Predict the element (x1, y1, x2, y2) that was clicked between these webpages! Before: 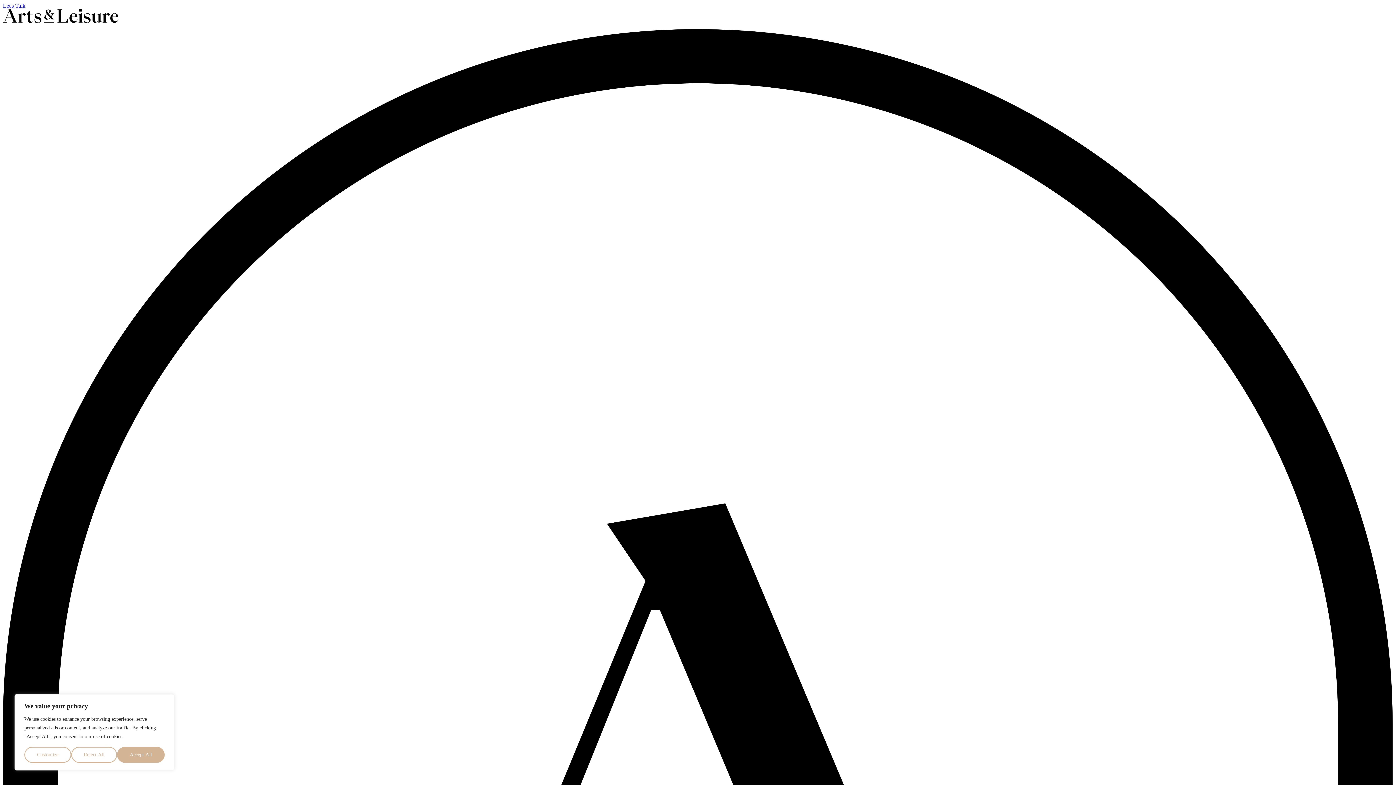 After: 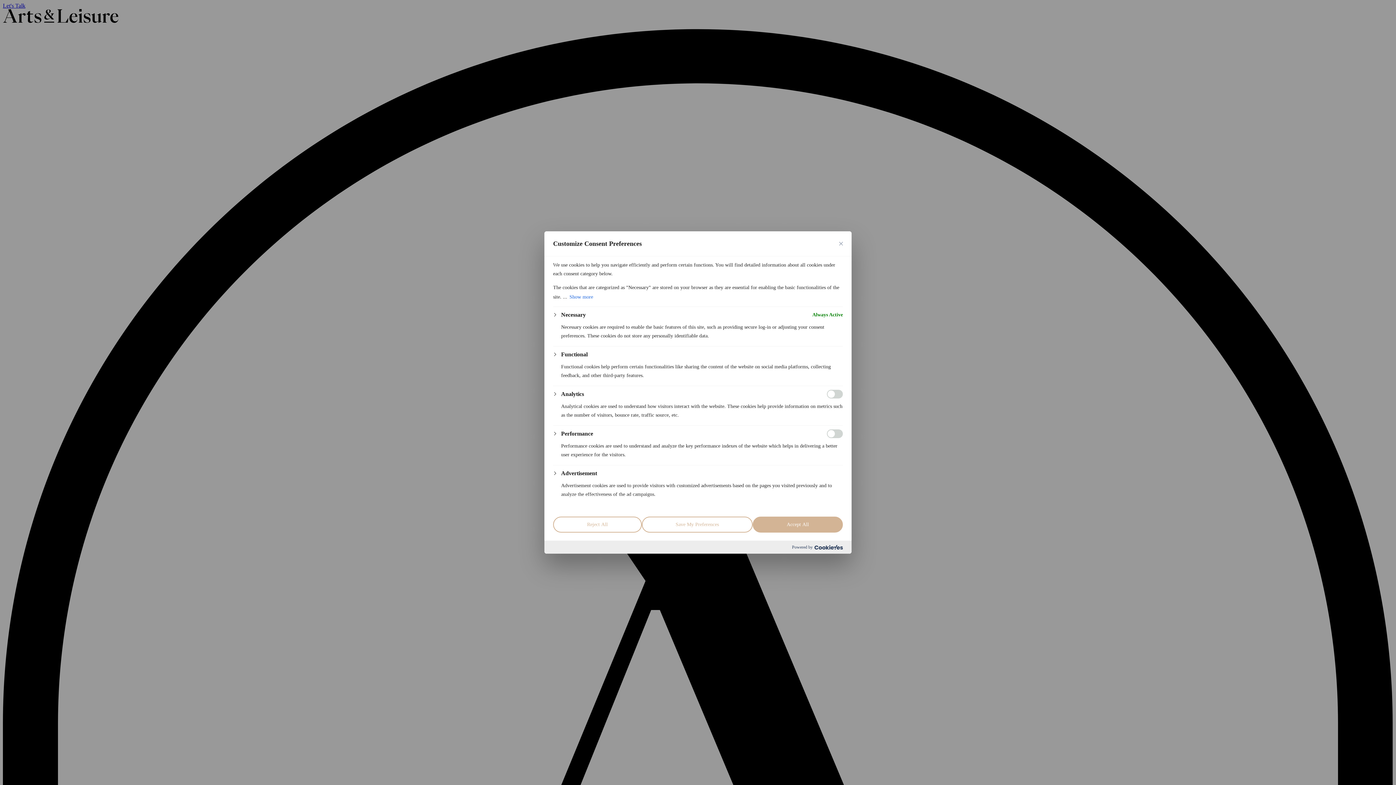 Action: label: Customize bbox: (24, 747, 71, 763)